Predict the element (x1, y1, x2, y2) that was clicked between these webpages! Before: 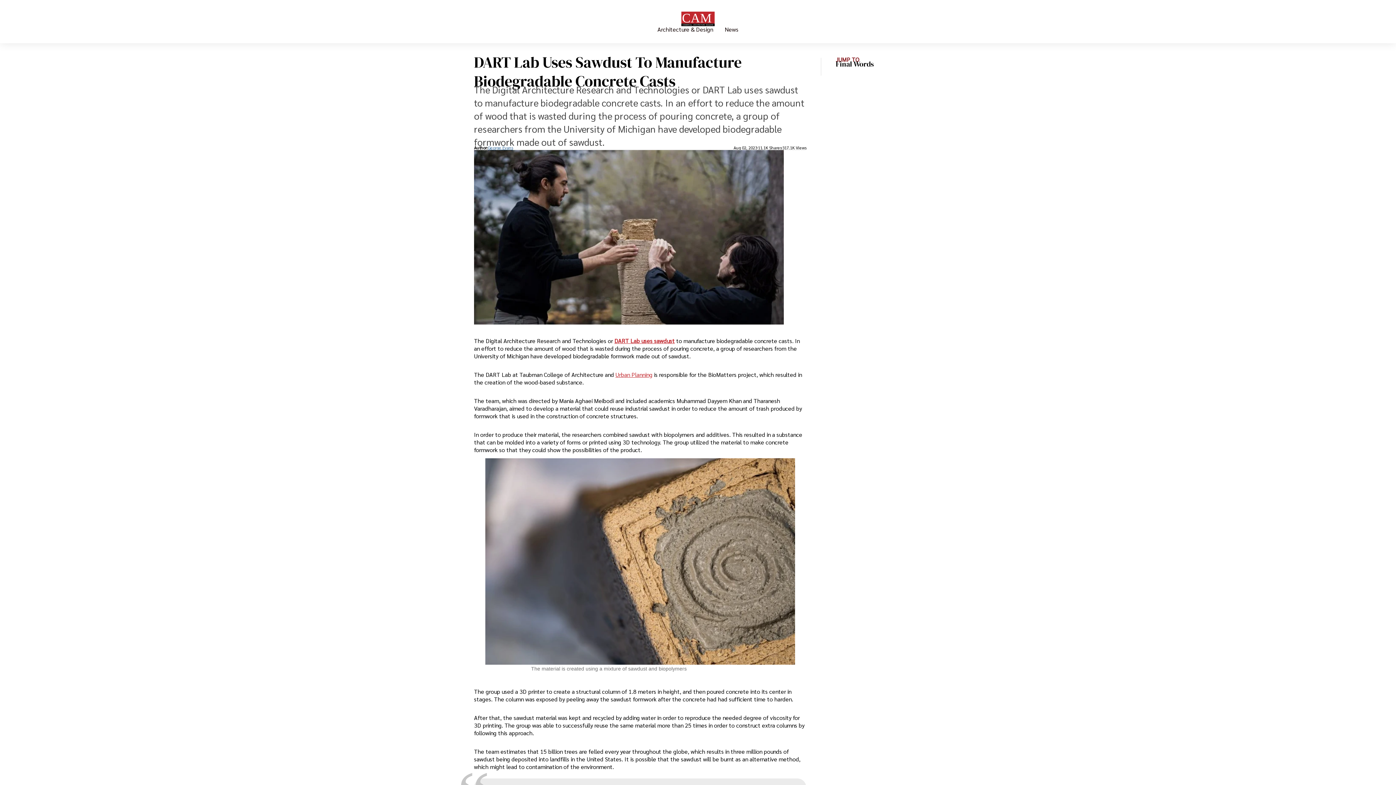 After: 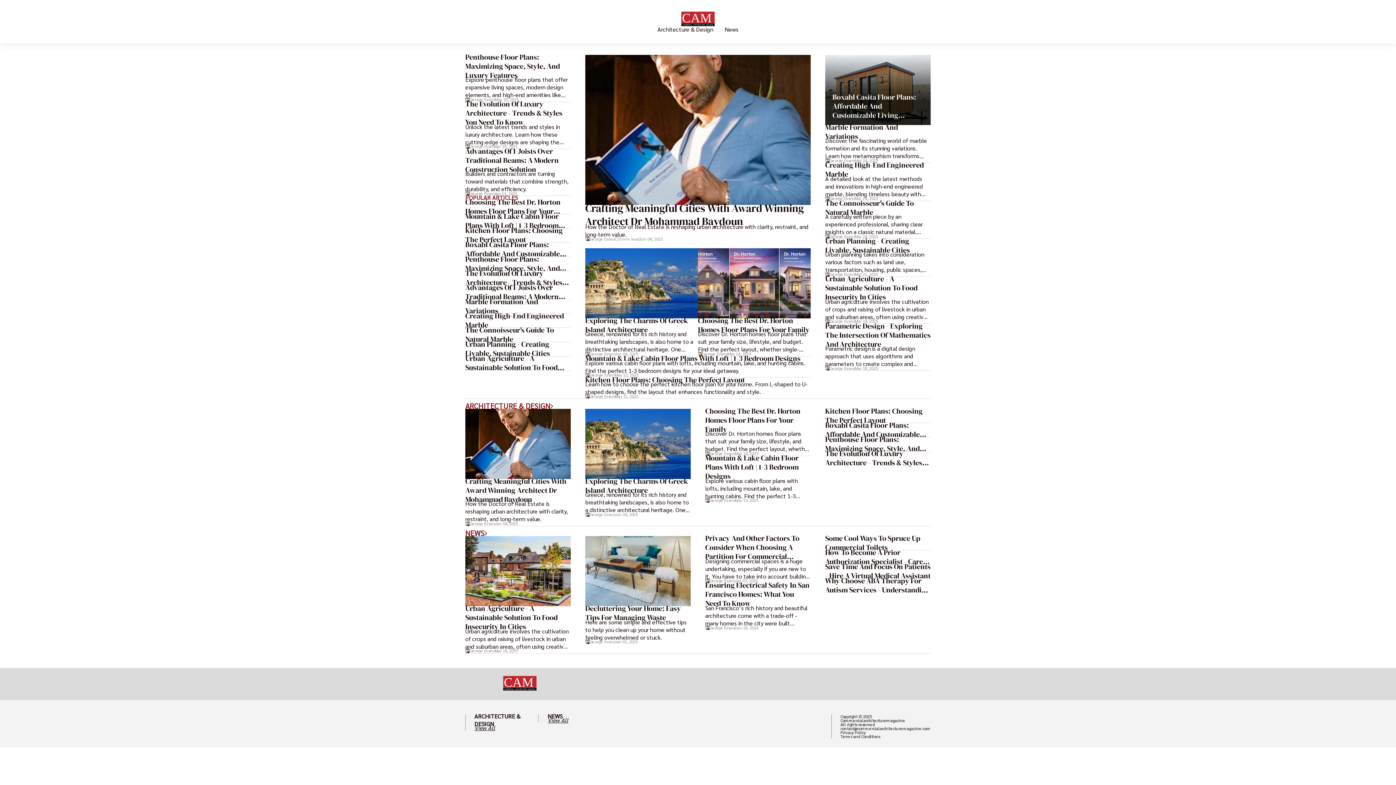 Action: bbox: (643, 11, 752, 27)